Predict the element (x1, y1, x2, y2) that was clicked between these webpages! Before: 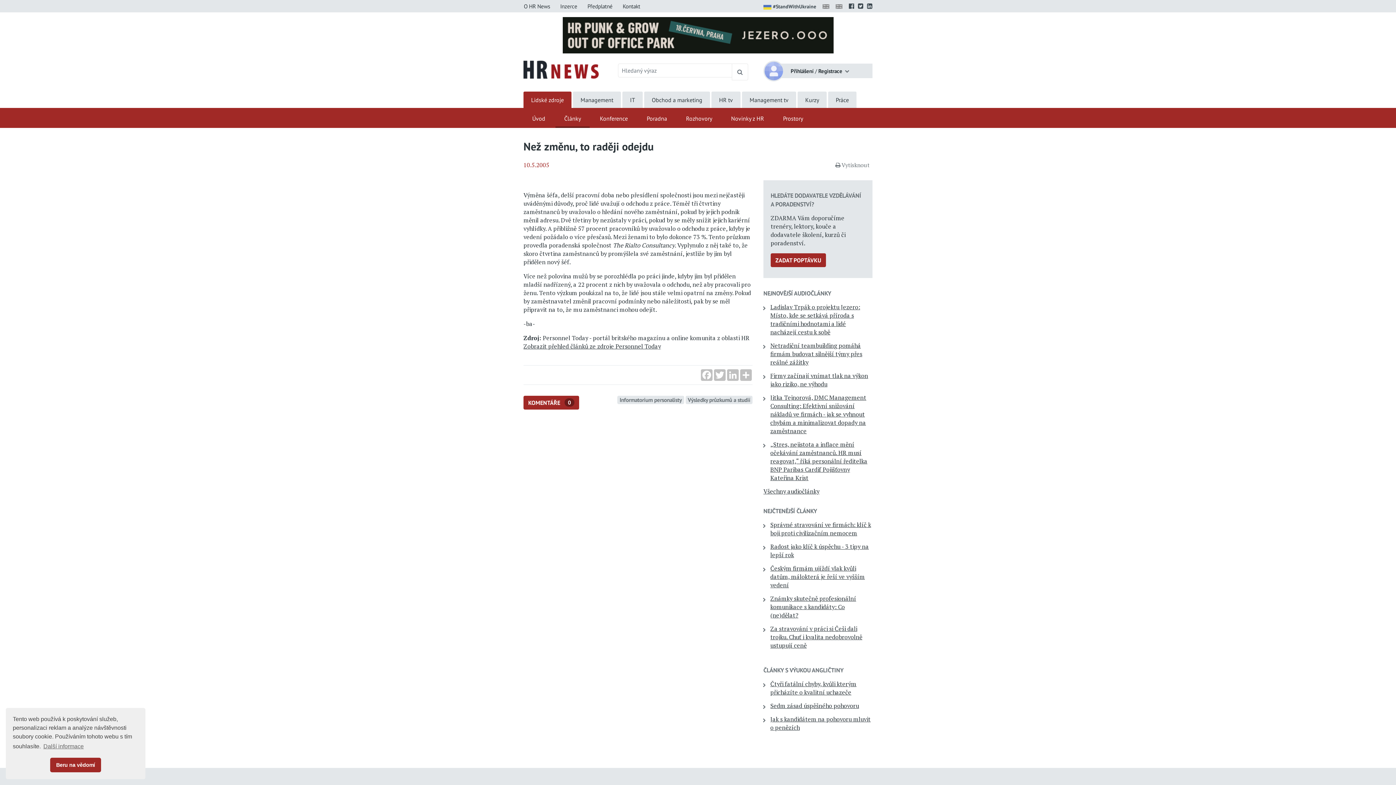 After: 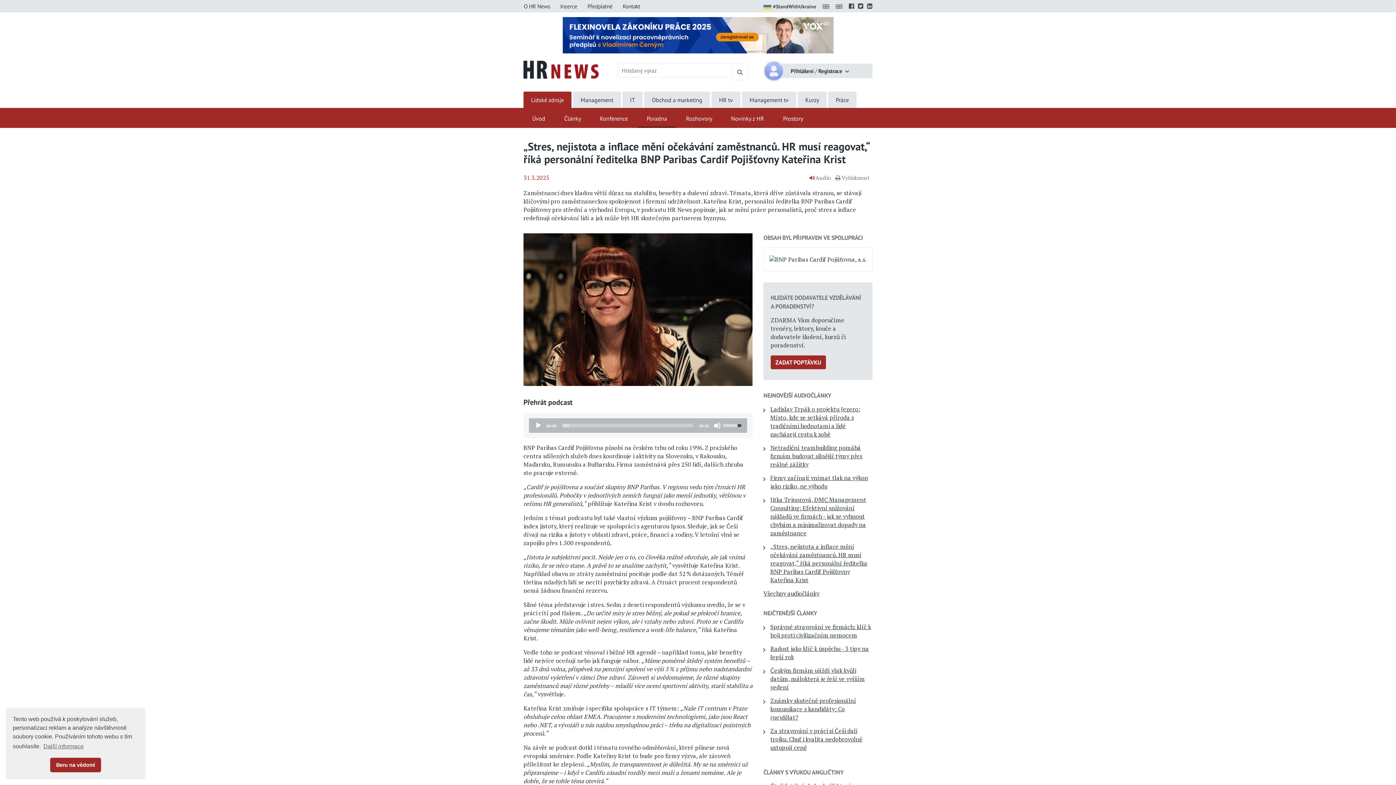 Action: label: „Stres, nejistota a inflace mění očekávání zaměstnanců. HR musí reagovat,“ říká personální ředitelka BNP Paribas Cardif Pojišťovny Kateřina Krist bbox: (770, 440, 867, 482)